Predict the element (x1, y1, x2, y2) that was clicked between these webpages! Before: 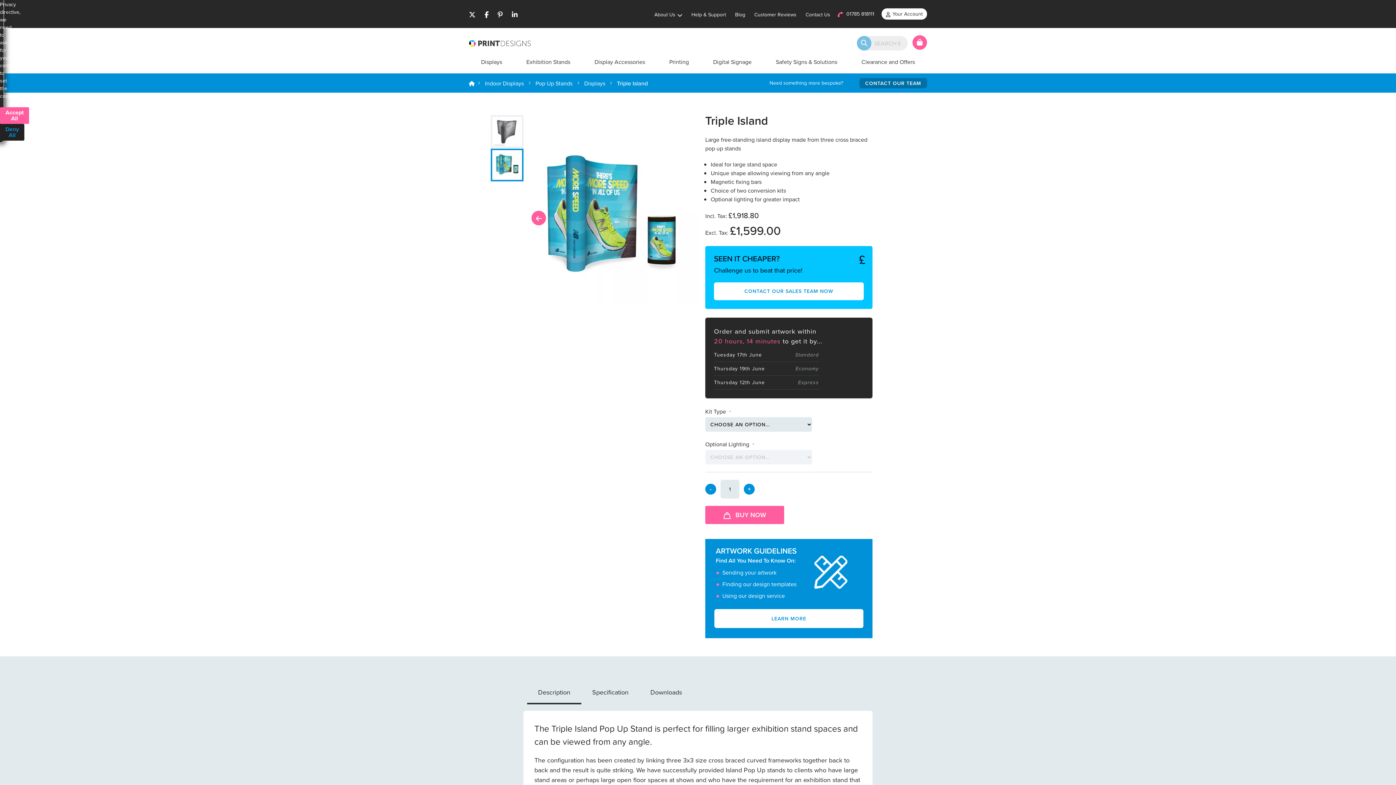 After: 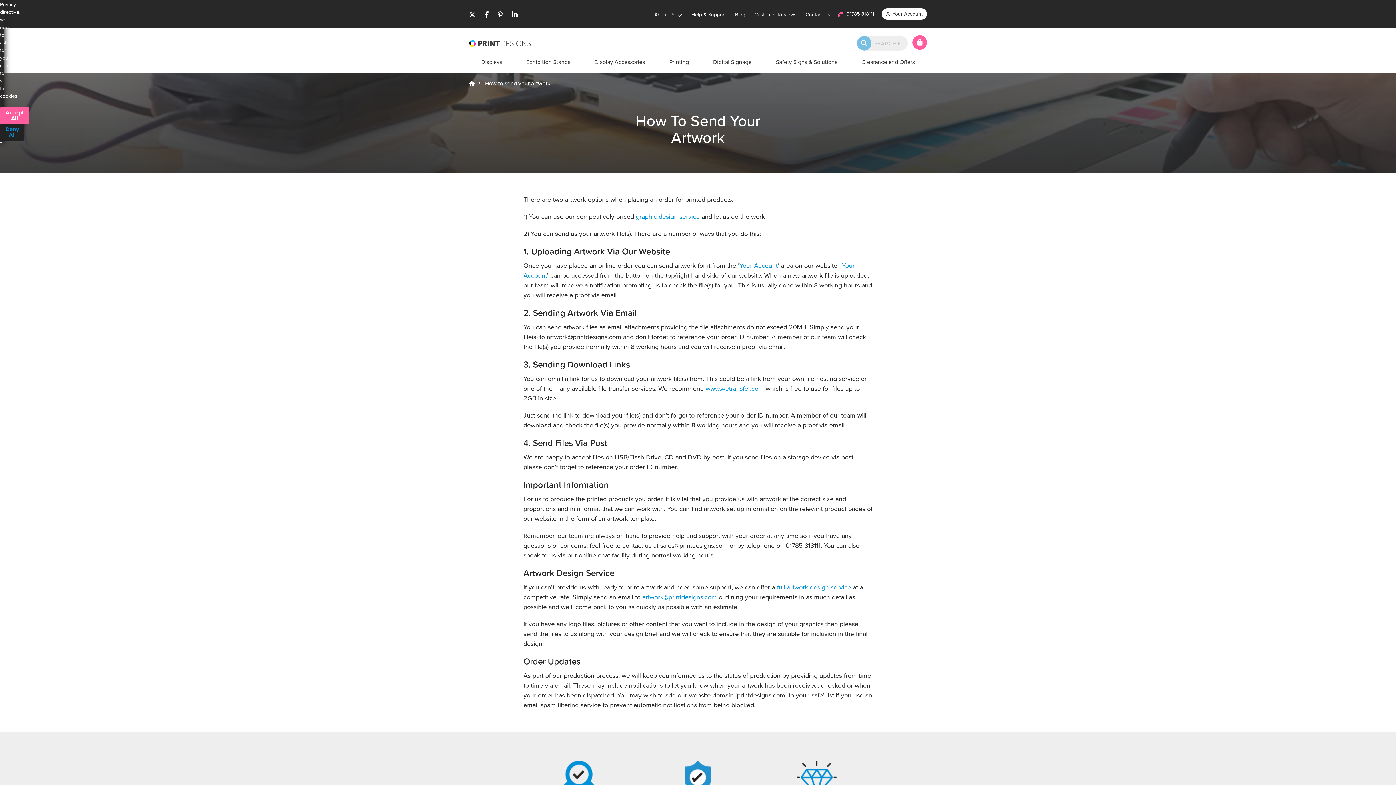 Action: bbox: (714, 599, 863, 618) label: LEARN MORE